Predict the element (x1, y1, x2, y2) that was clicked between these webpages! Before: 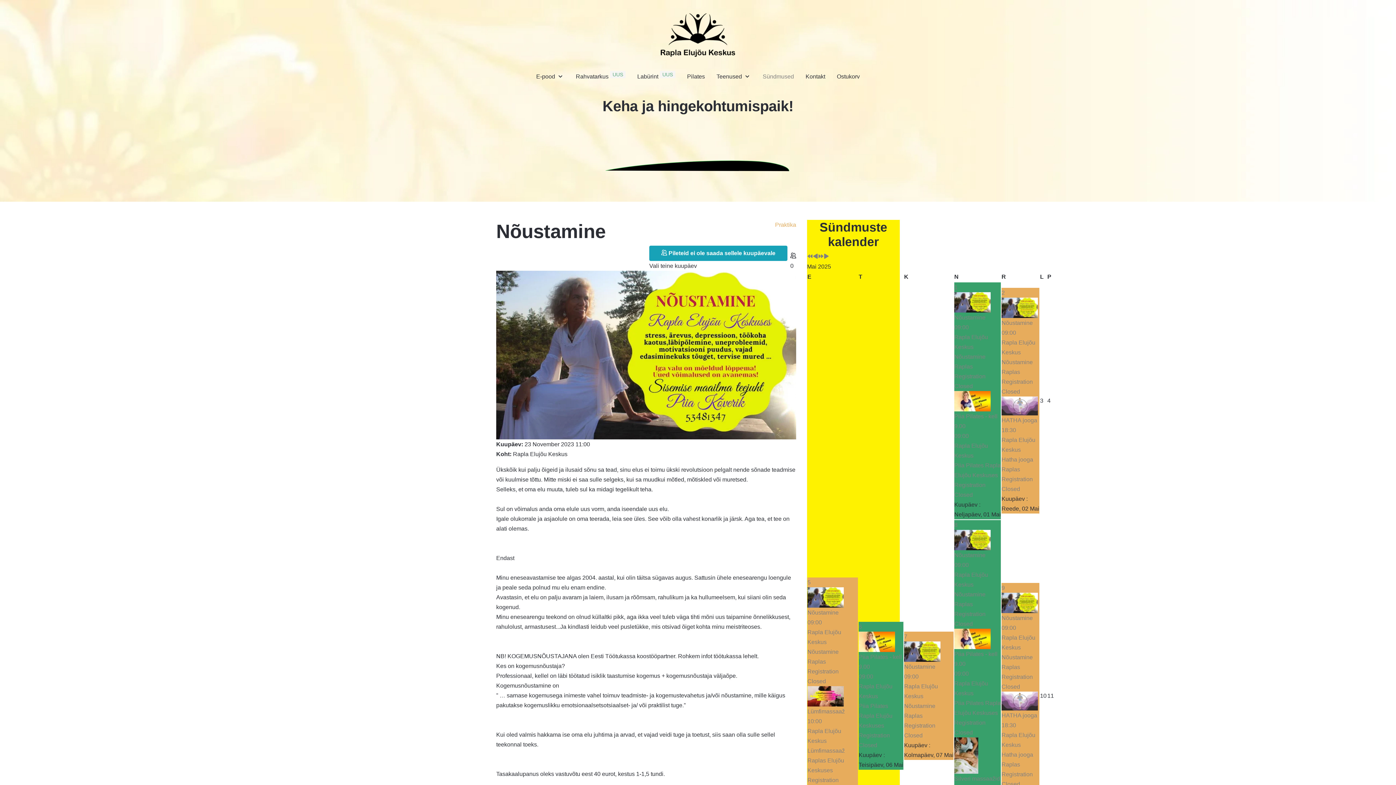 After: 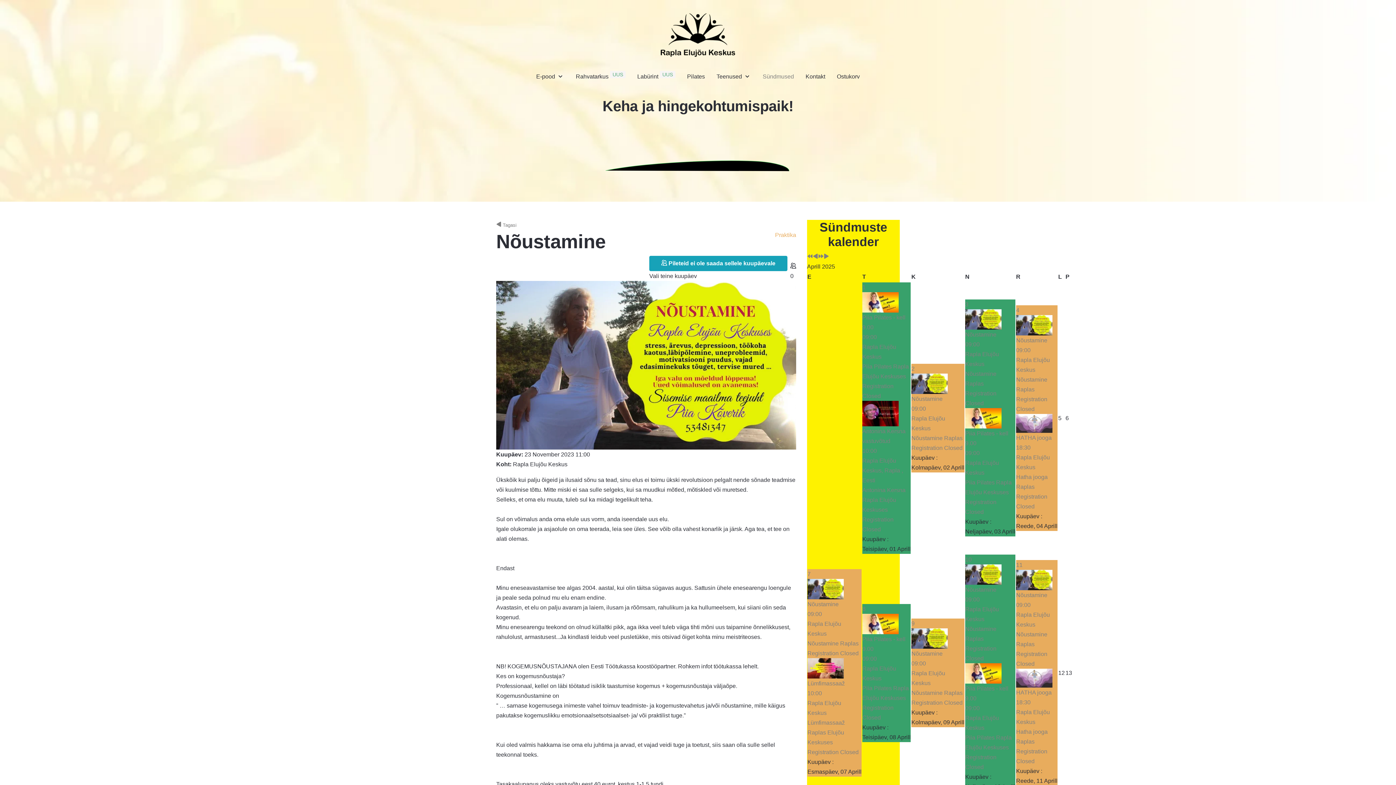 Action: label: Previous Month bbox: (813, 253, 818, 259)